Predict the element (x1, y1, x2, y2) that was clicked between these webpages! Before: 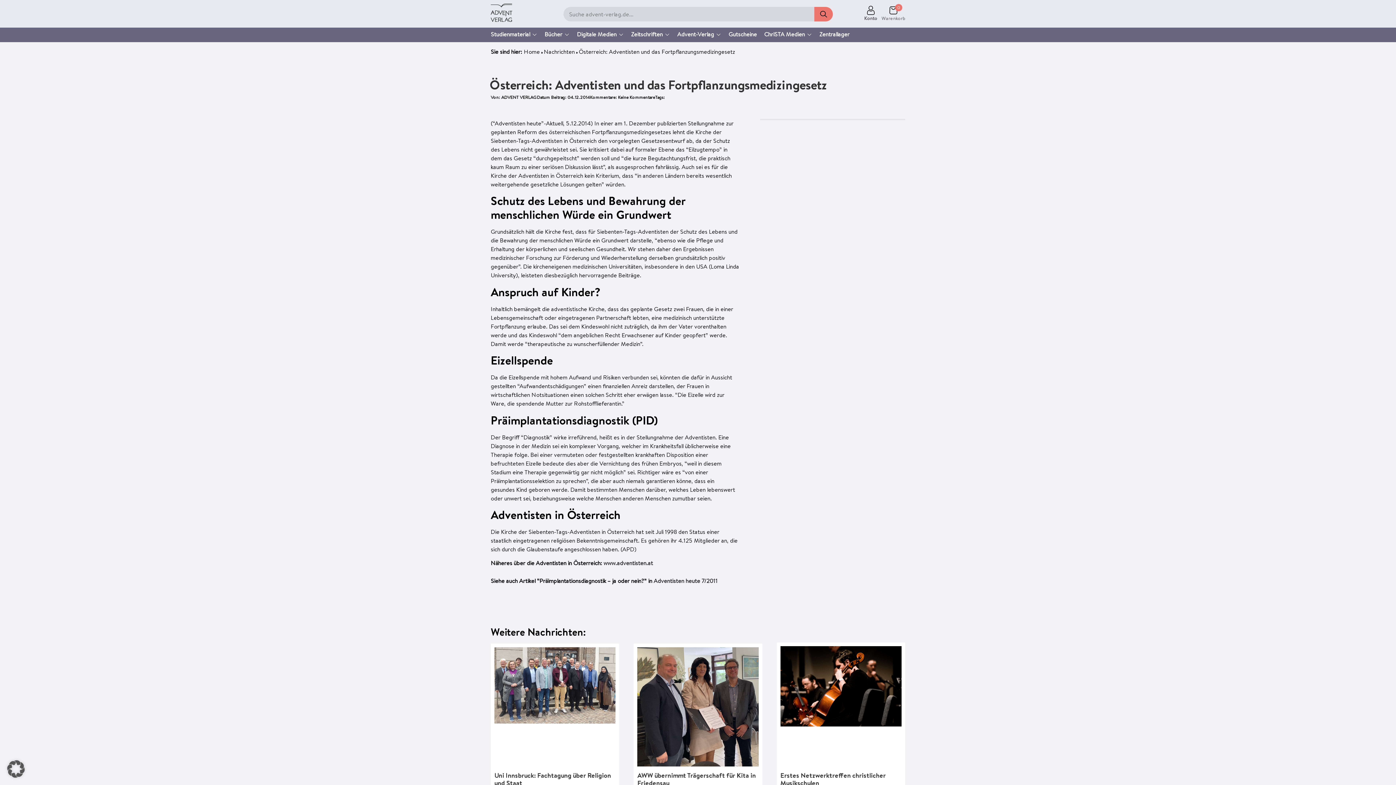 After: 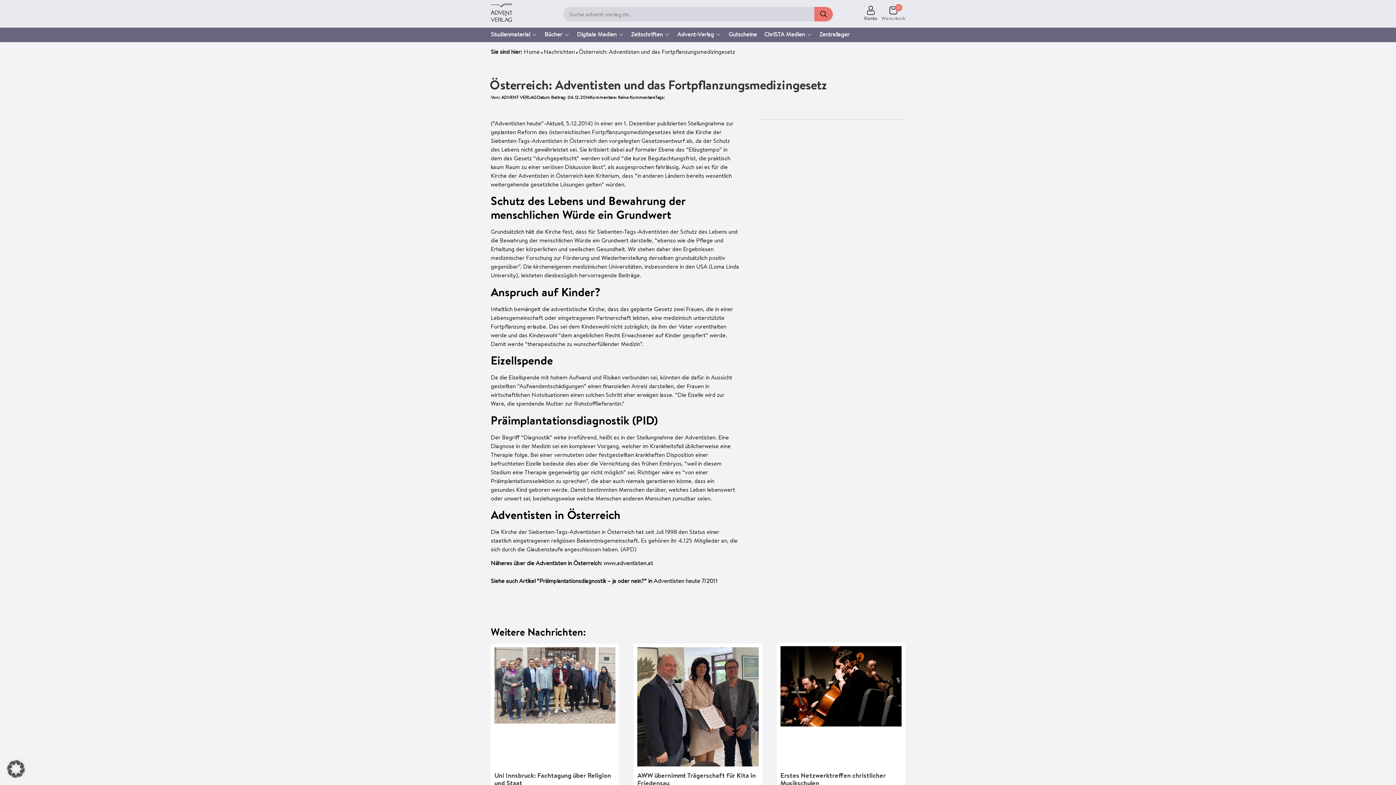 Action: label: www.adventisten.at bbox: (603, 559, 653, 567)